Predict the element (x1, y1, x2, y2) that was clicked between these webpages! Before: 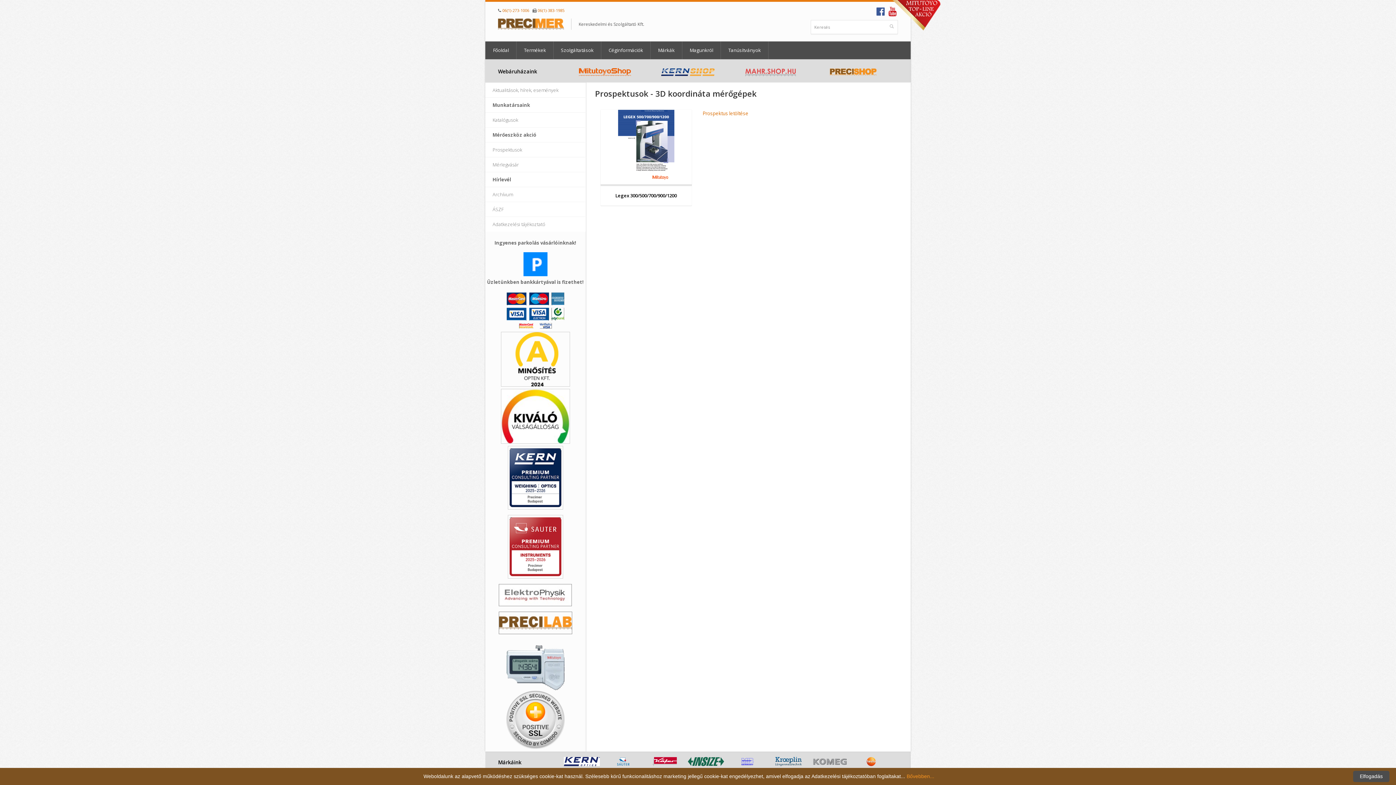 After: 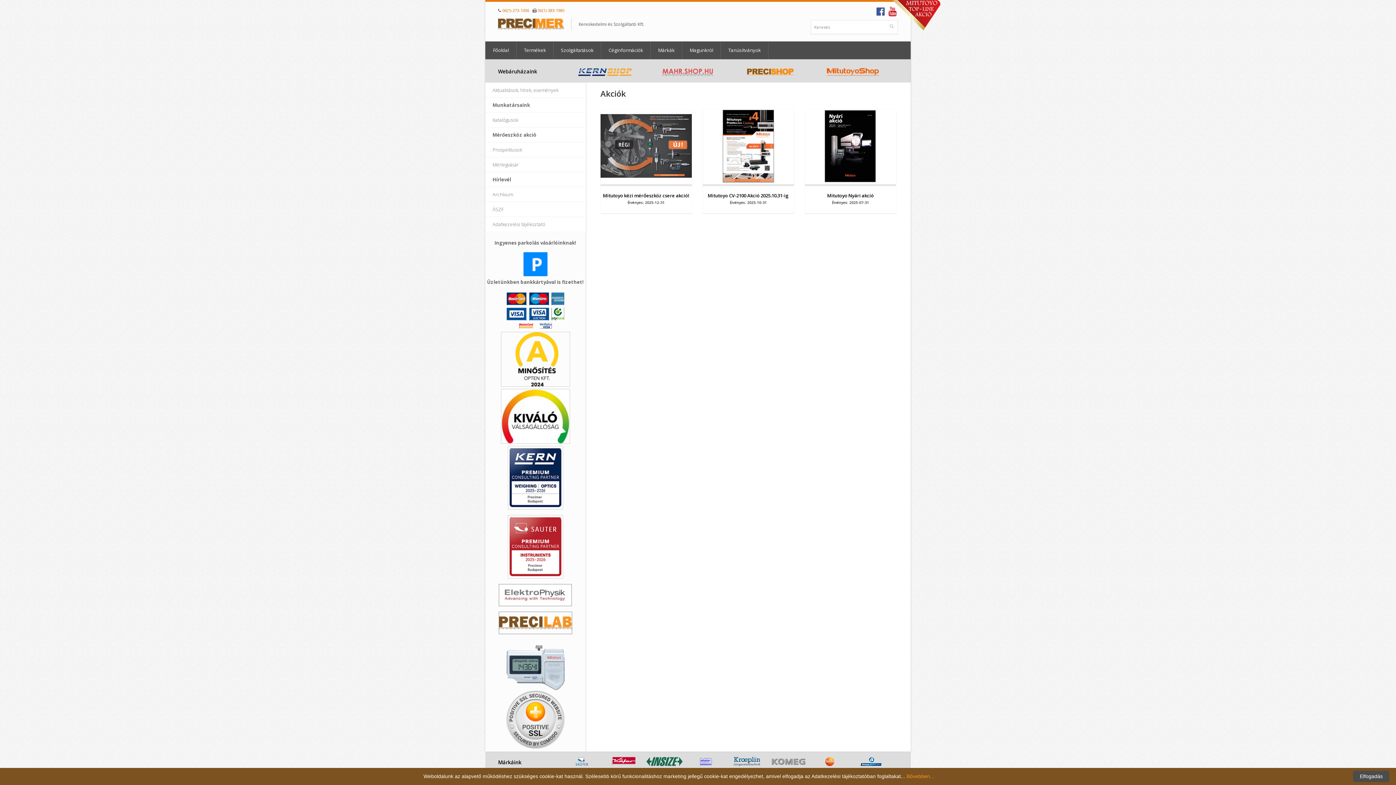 Action: bbox: (485, 127, 585, 142) label: Mérőeszköz akció